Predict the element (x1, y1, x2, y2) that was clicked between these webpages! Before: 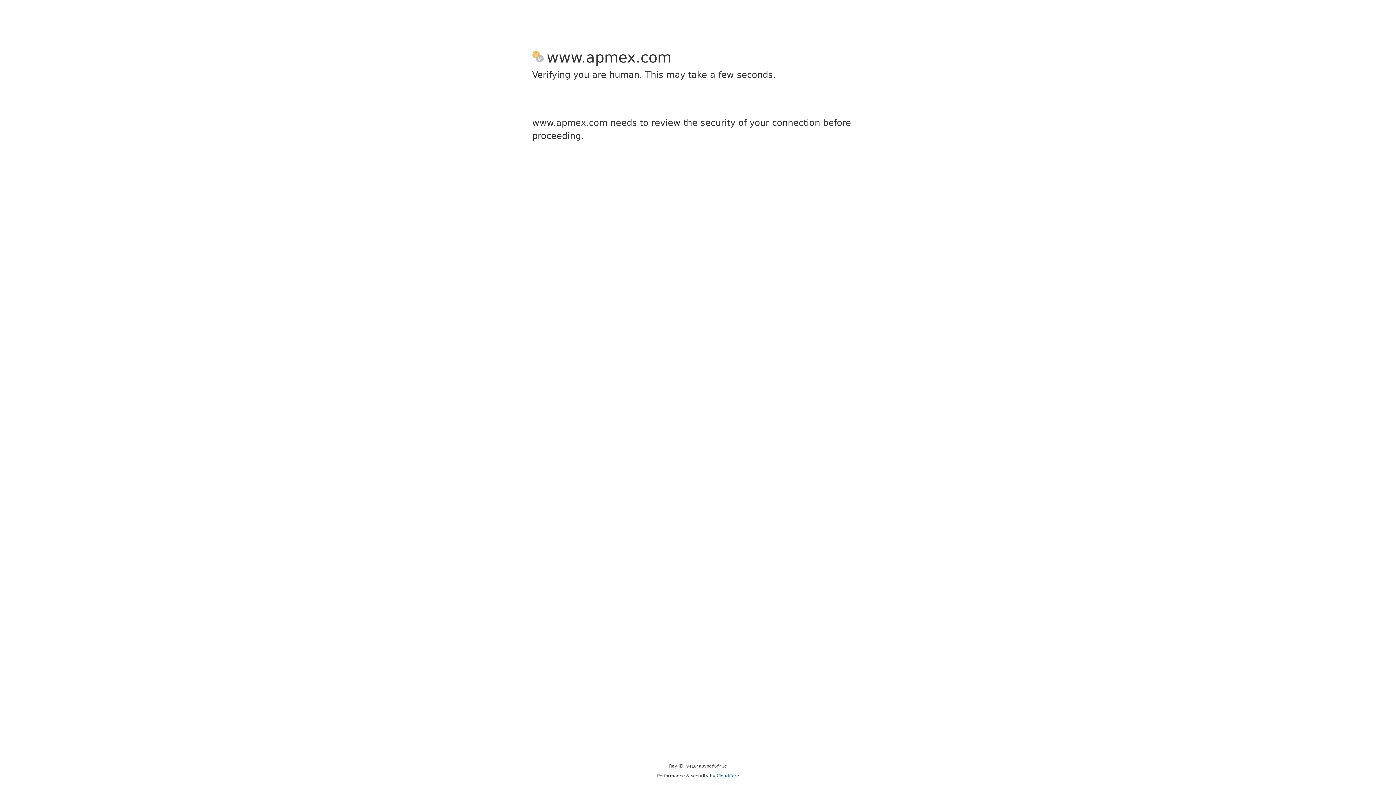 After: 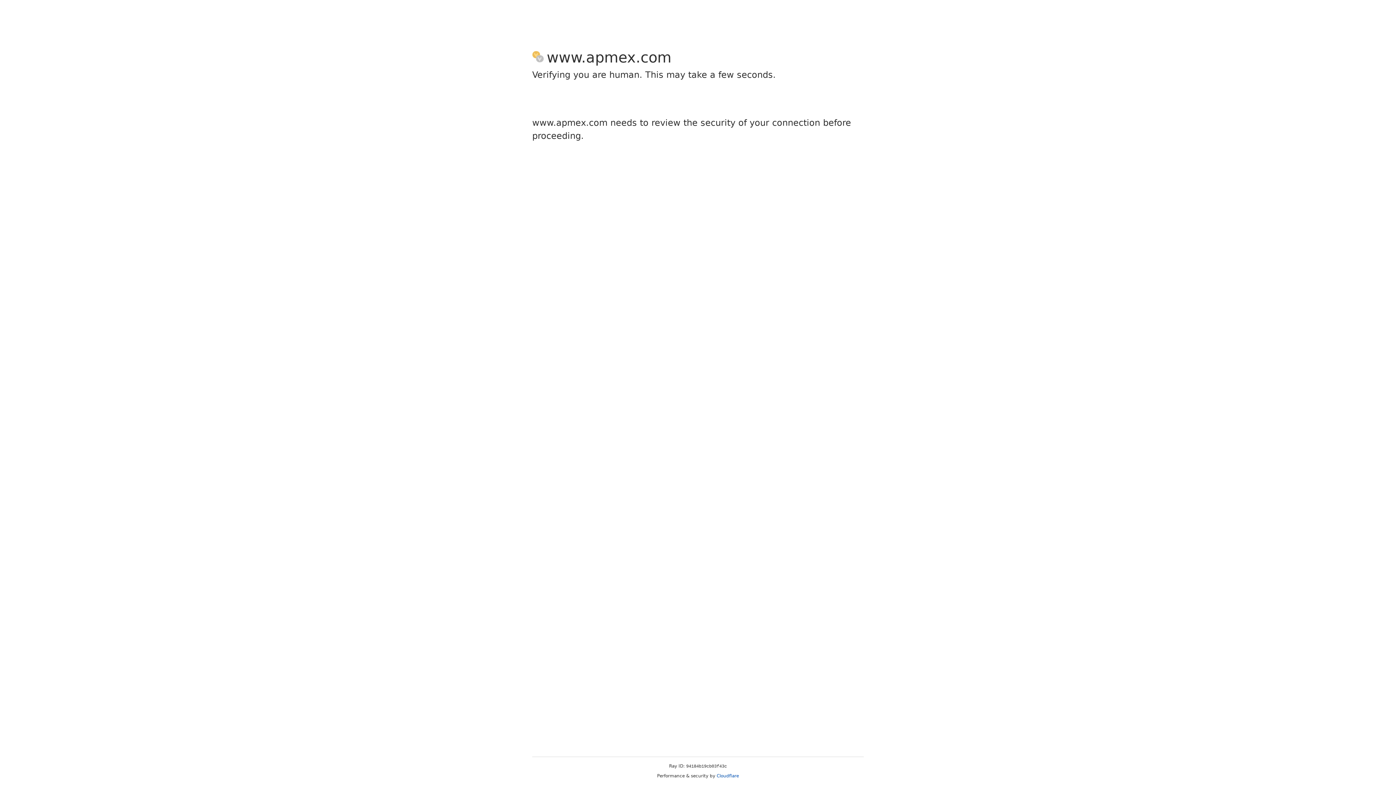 Action: bbox: (716, 773, 739, 778) label: Cloudflare